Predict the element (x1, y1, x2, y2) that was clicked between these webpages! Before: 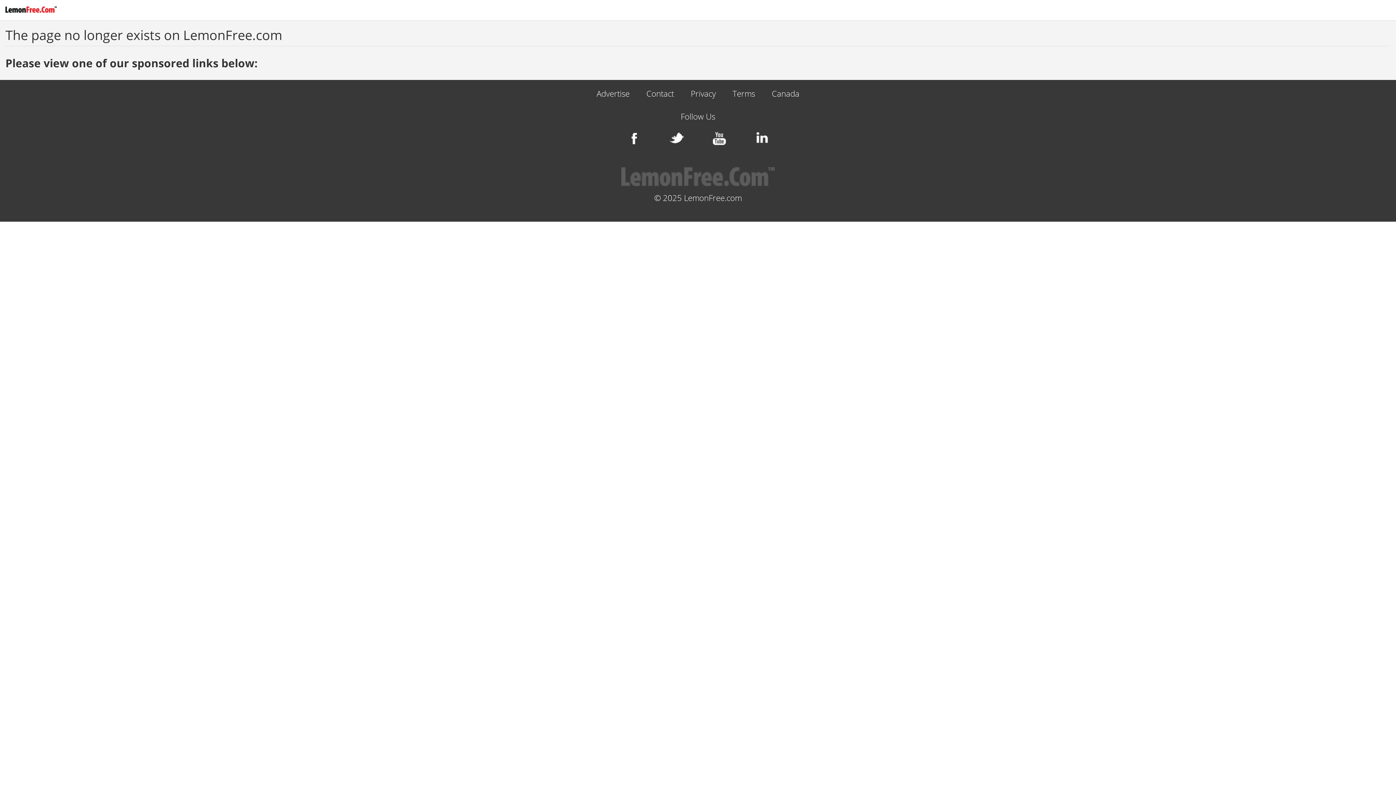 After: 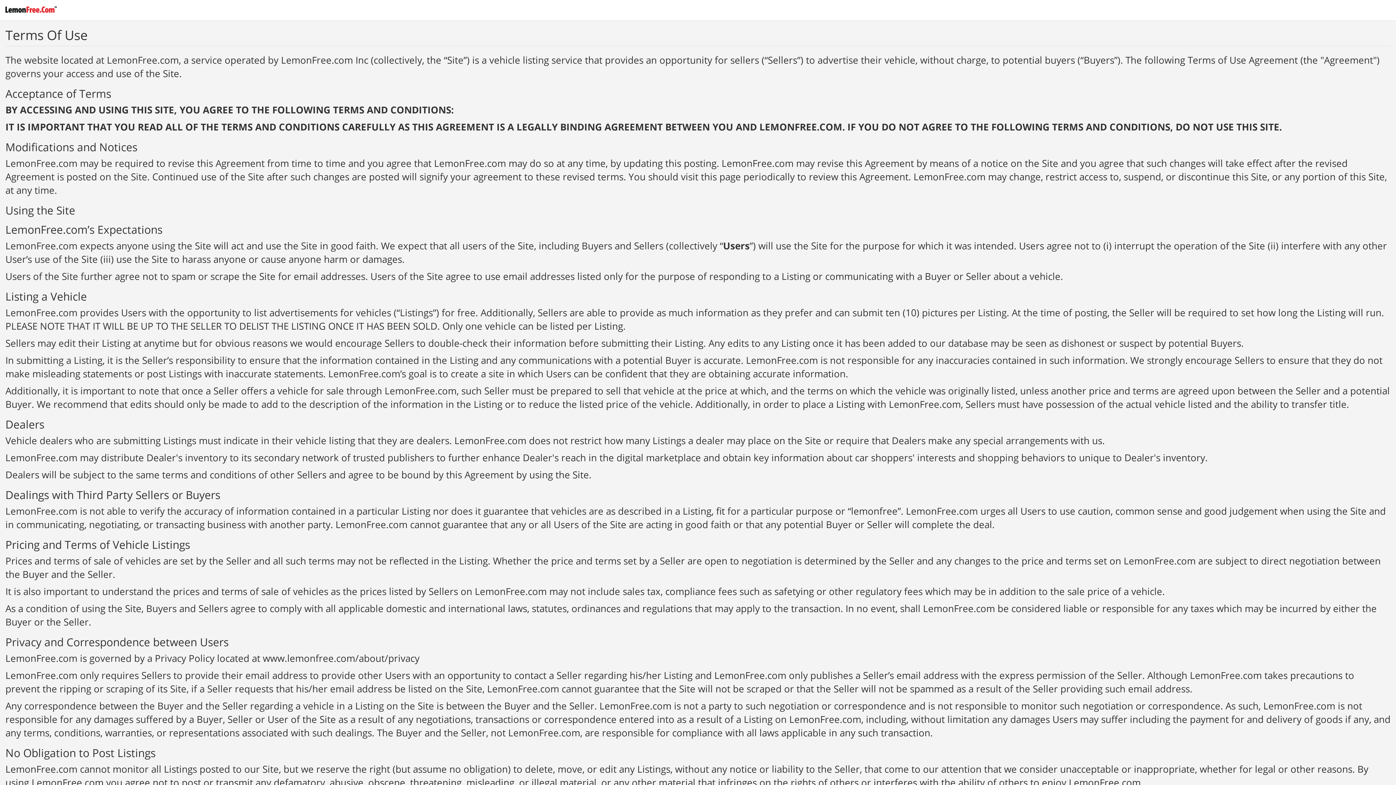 Action: label: Terms bbox: (732, 89, 755, 98)